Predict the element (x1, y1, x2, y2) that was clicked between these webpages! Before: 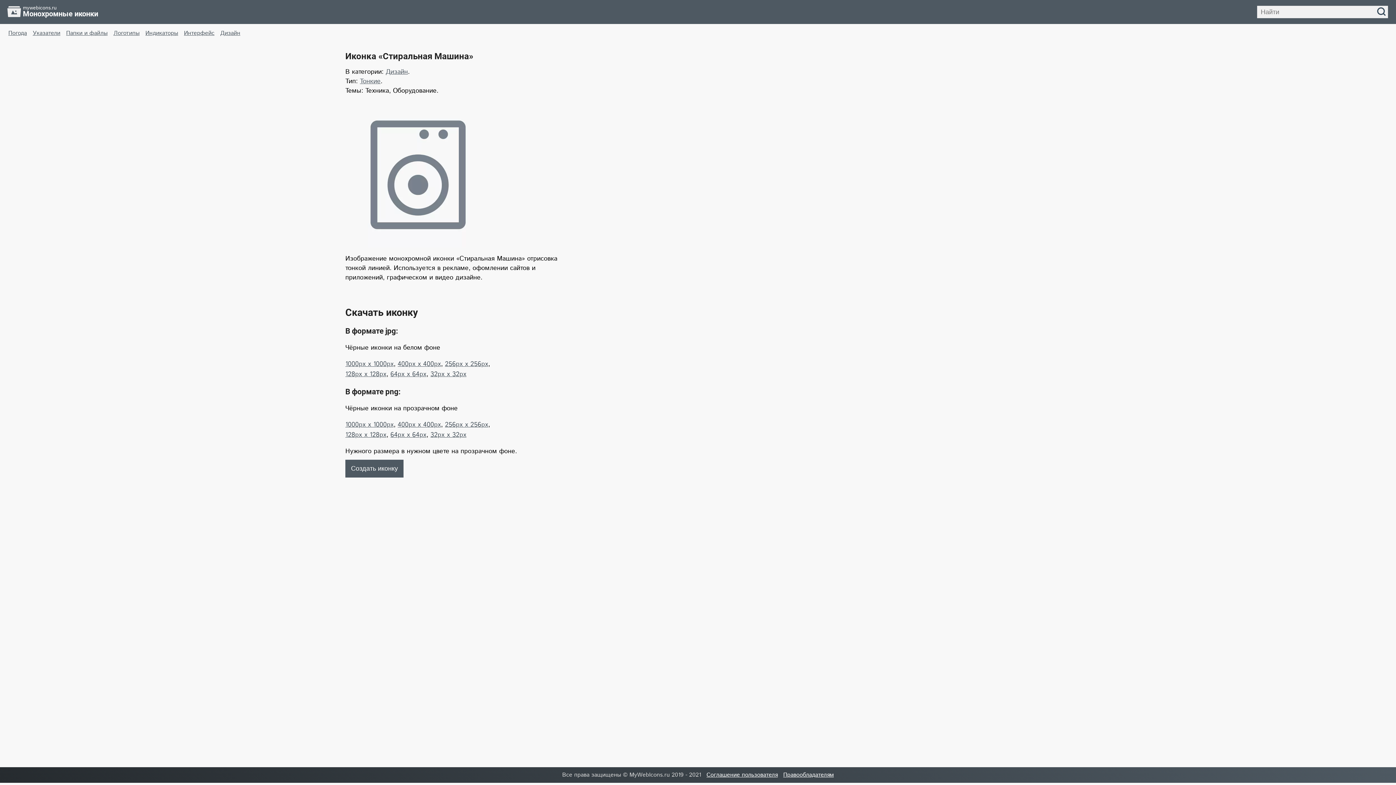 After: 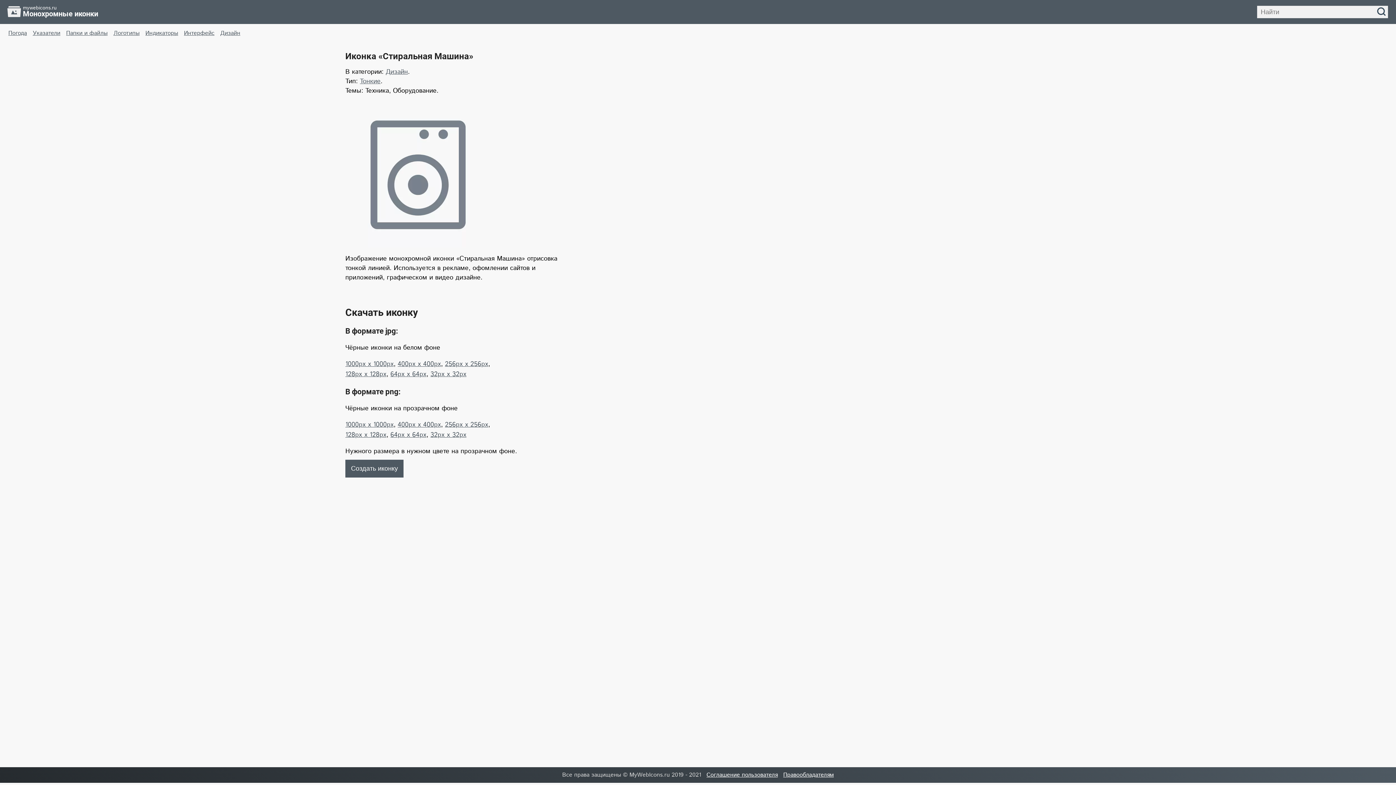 Action: bbox: (390, 430, 426, 440) label: 64px x 64px